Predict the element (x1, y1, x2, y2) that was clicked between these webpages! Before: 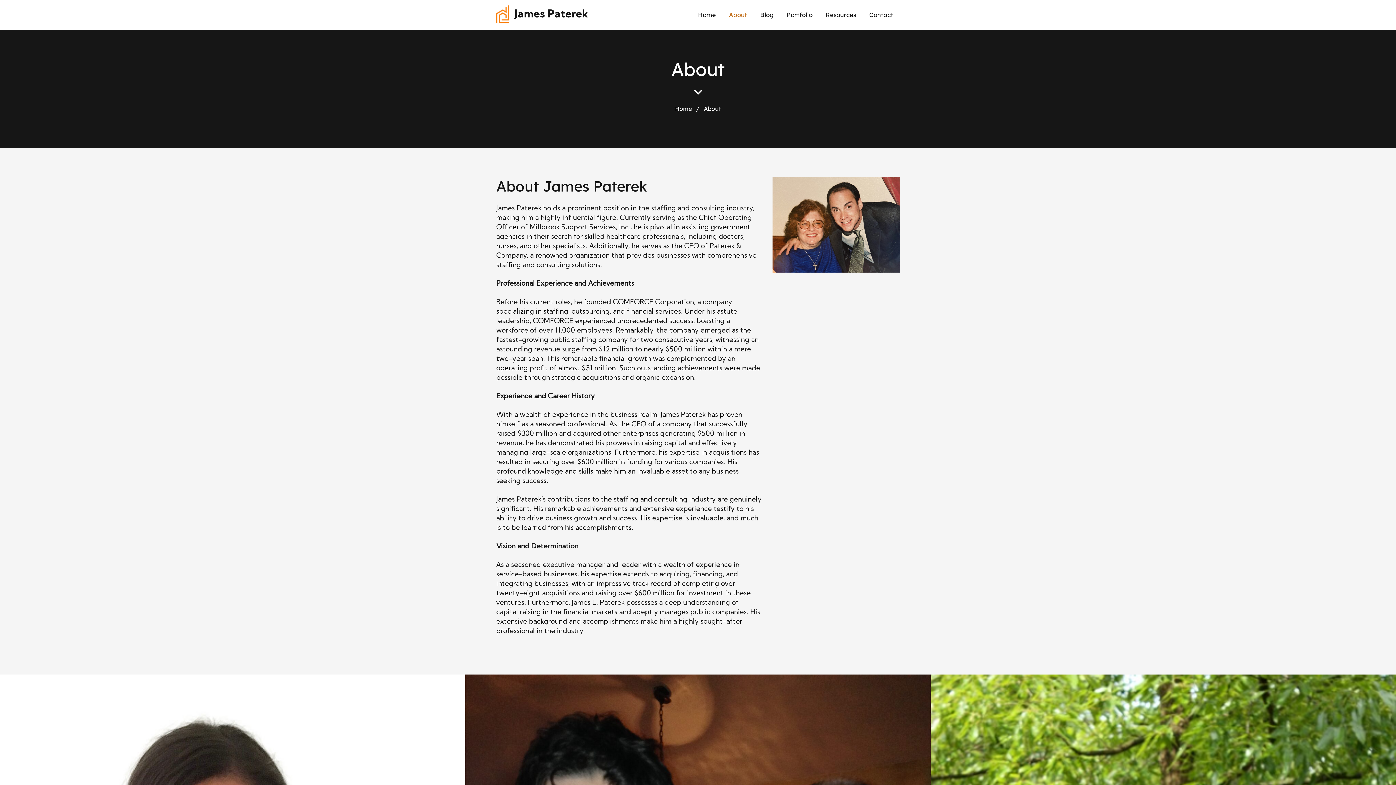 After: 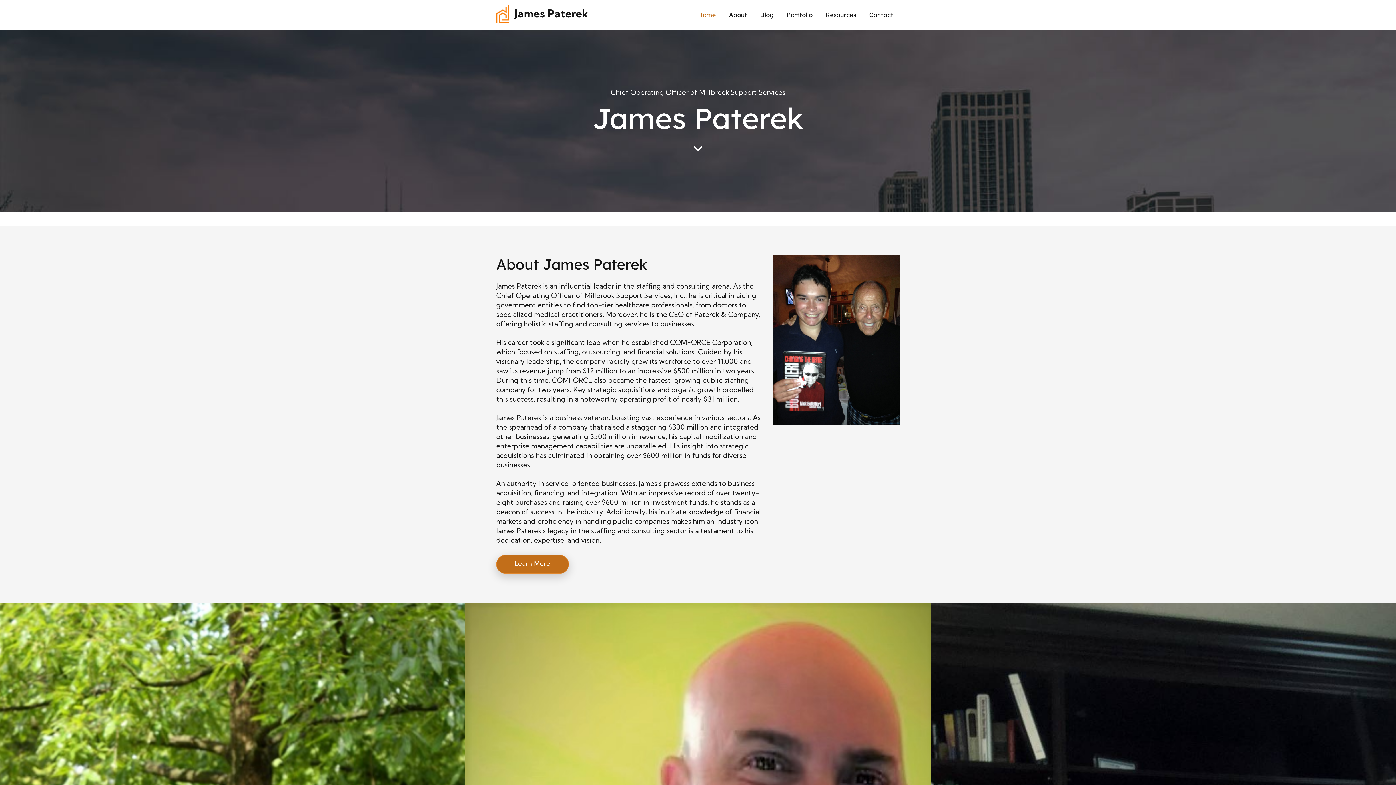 Action: label: Home bbox: (675, 104, 692, 112)